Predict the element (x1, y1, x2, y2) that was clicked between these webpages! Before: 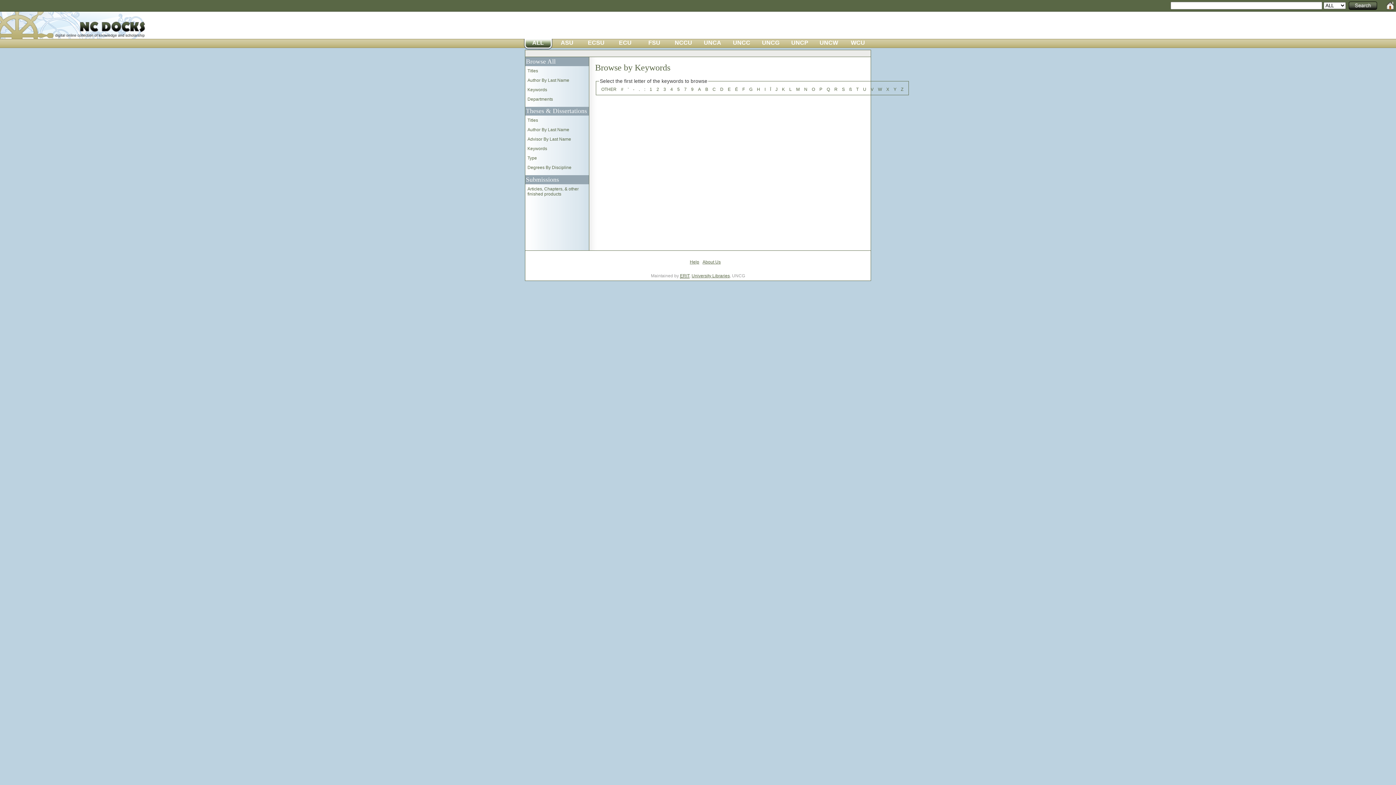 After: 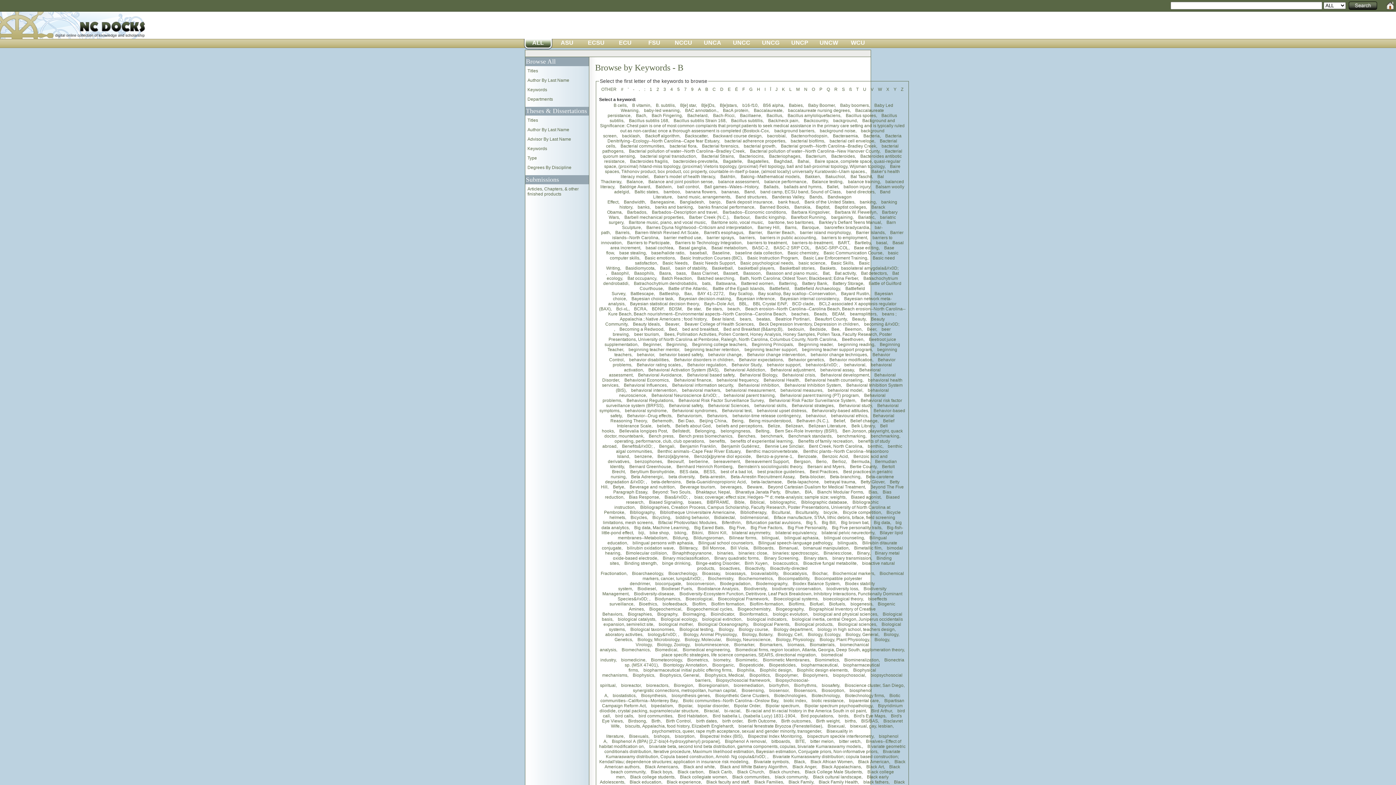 Action: label: B bbox: (705, 86, 708, 92)